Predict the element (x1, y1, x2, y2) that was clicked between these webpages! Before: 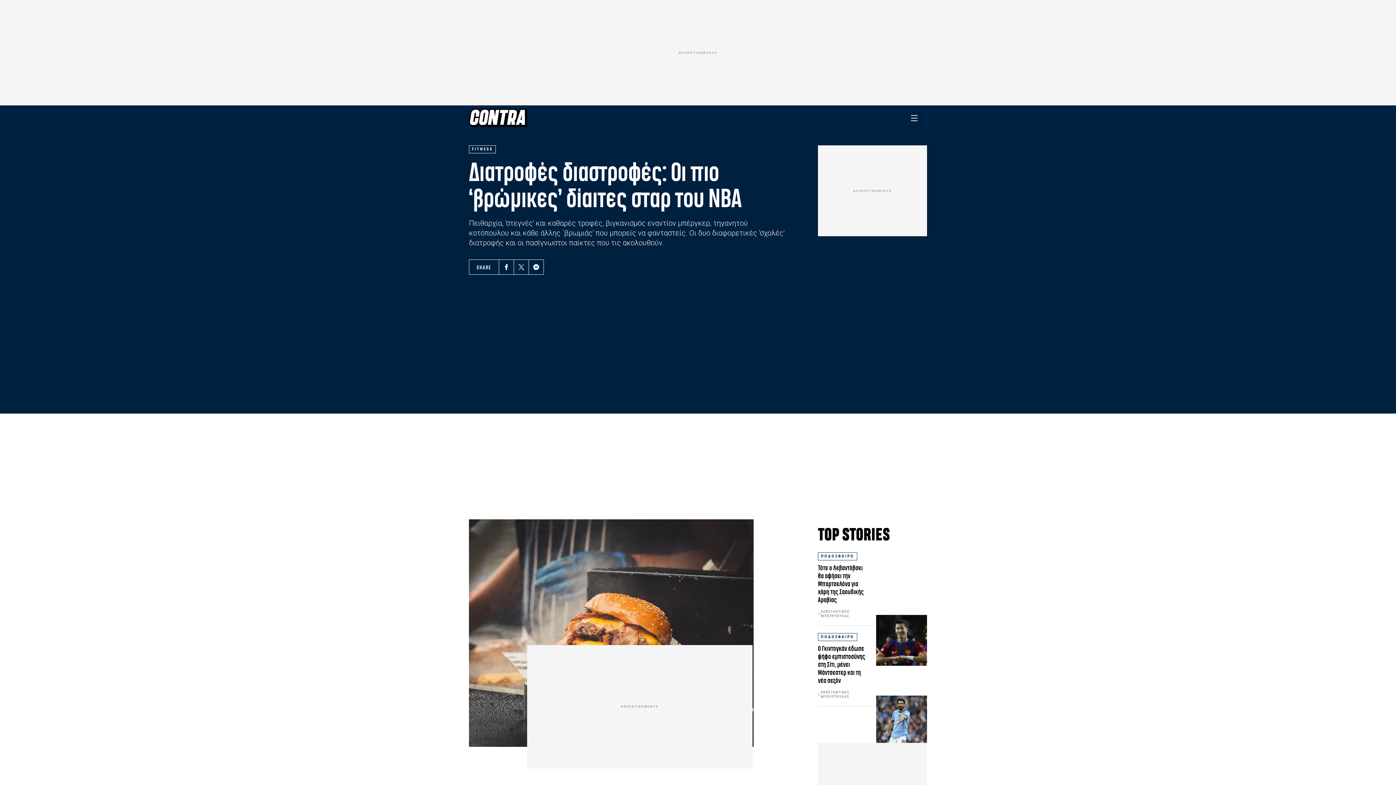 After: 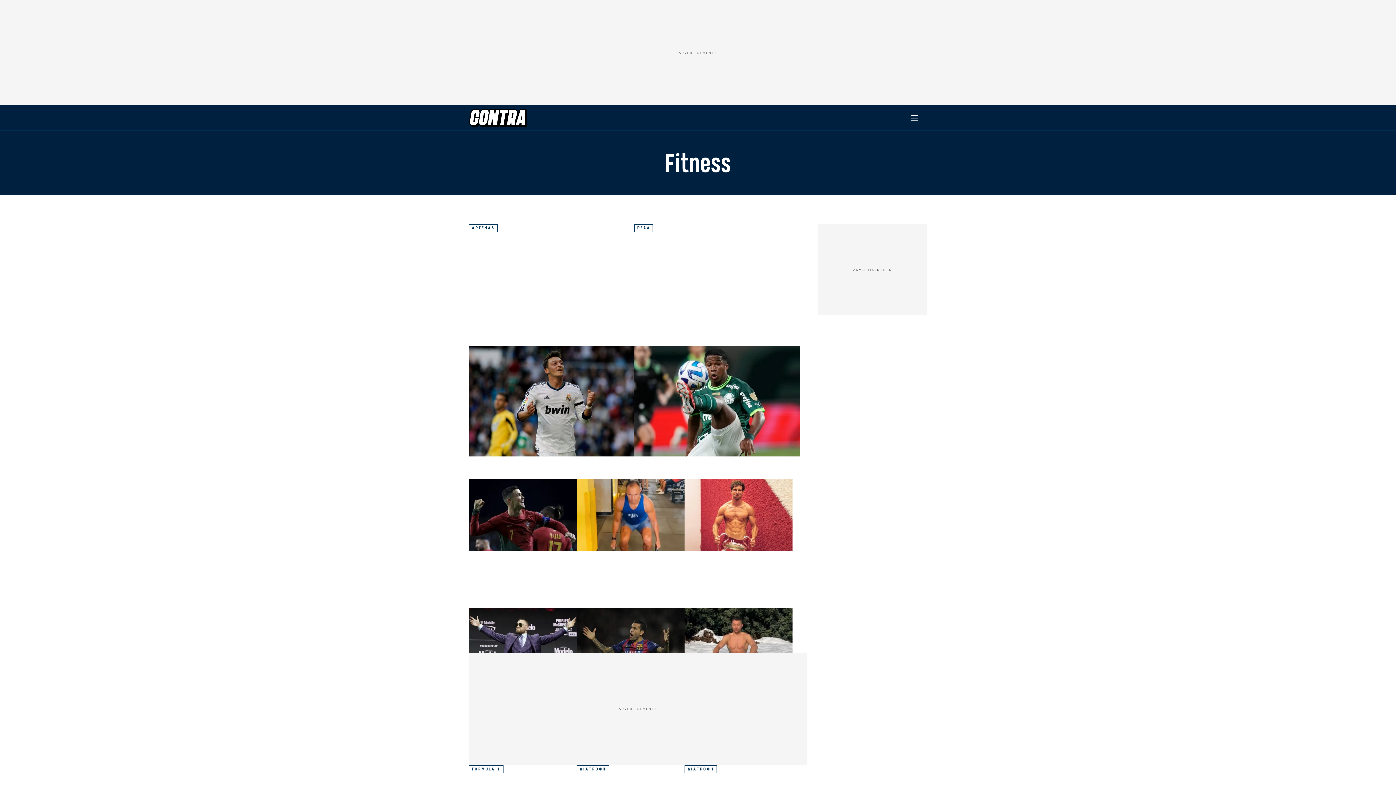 Action: bbox: (469, 145, 496, 153) label: FITNESS